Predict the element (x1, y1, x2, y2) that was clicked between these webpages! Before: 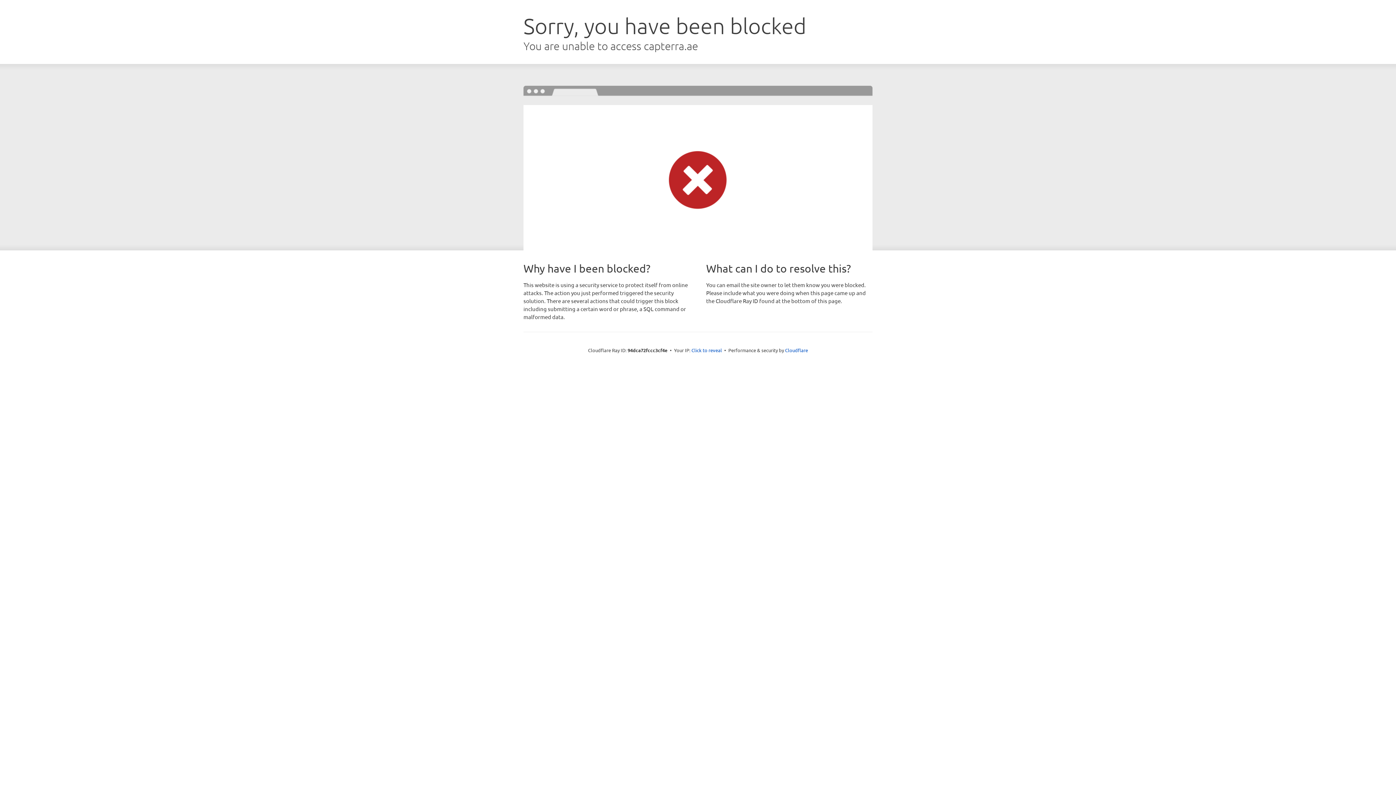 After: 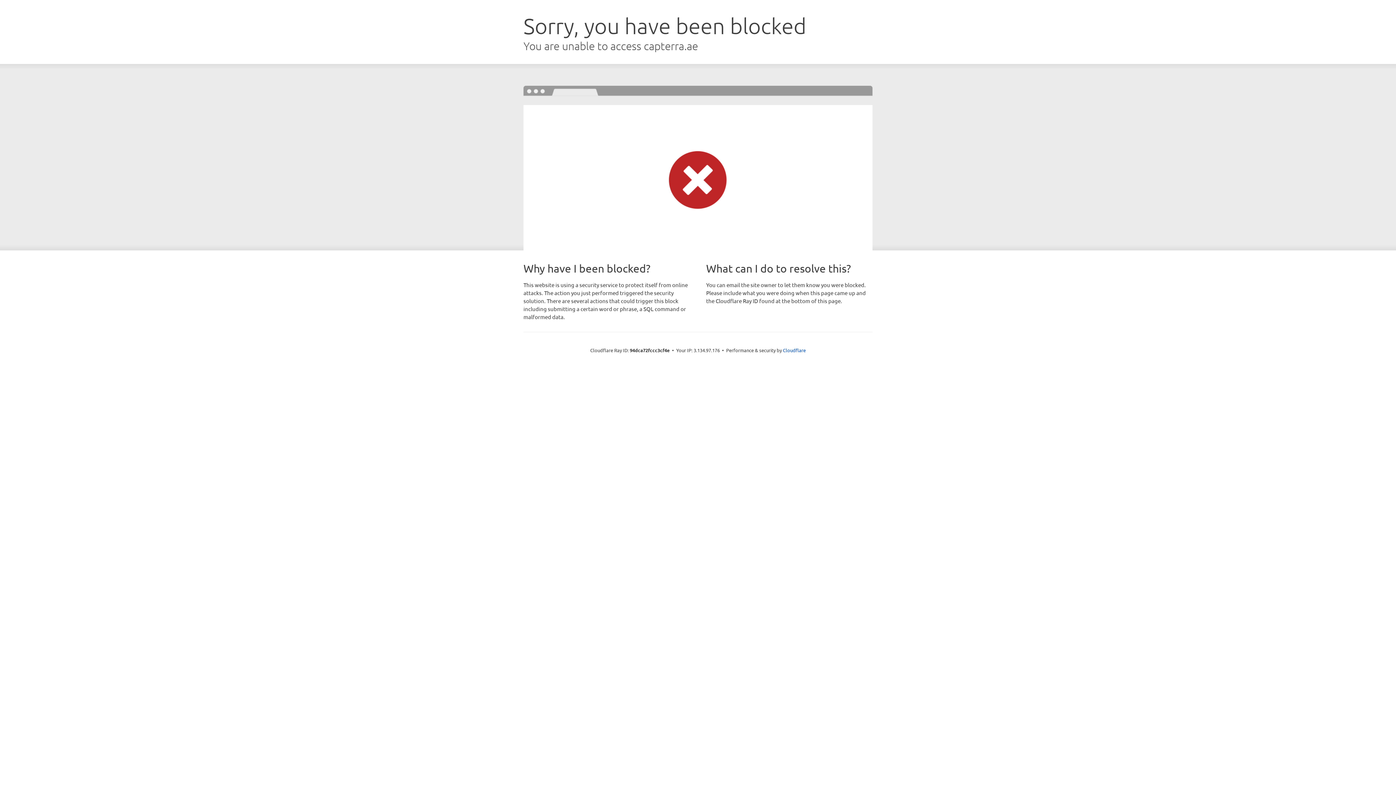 Action: bbox: (691, 346, 722, 353) label: Click to reveal